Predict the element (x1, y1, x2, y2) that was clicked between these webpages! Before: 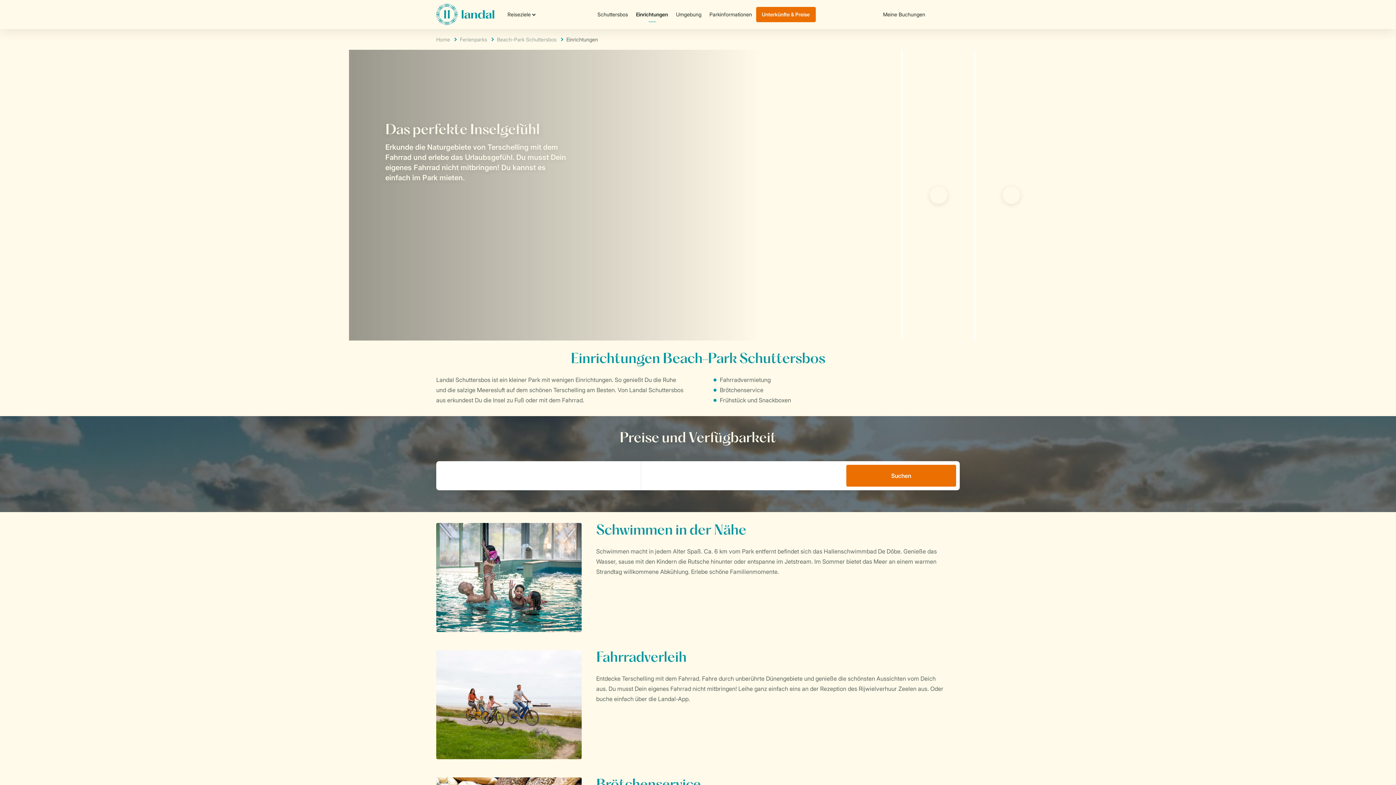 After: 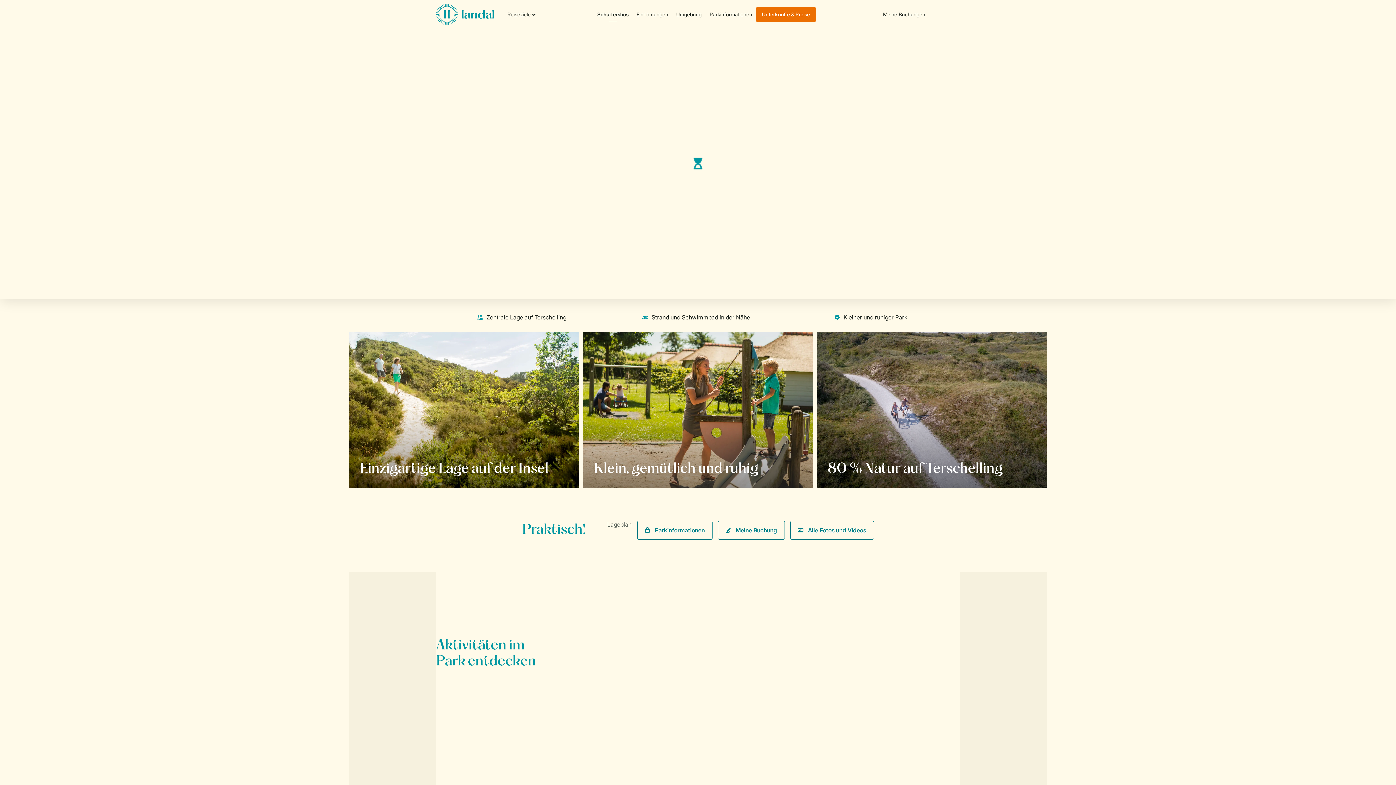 Action: label: Schuttersbos bbox: (593, 6, 632, 22)